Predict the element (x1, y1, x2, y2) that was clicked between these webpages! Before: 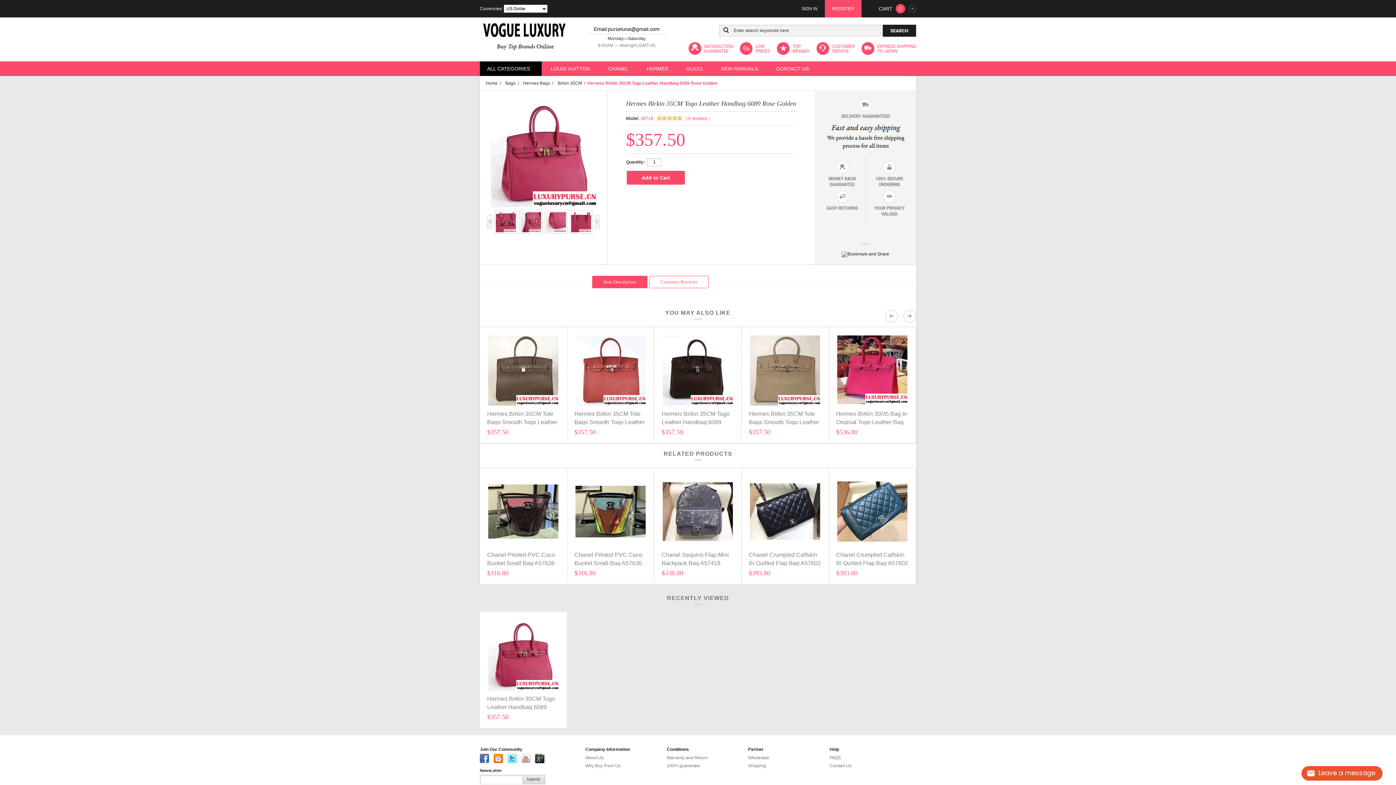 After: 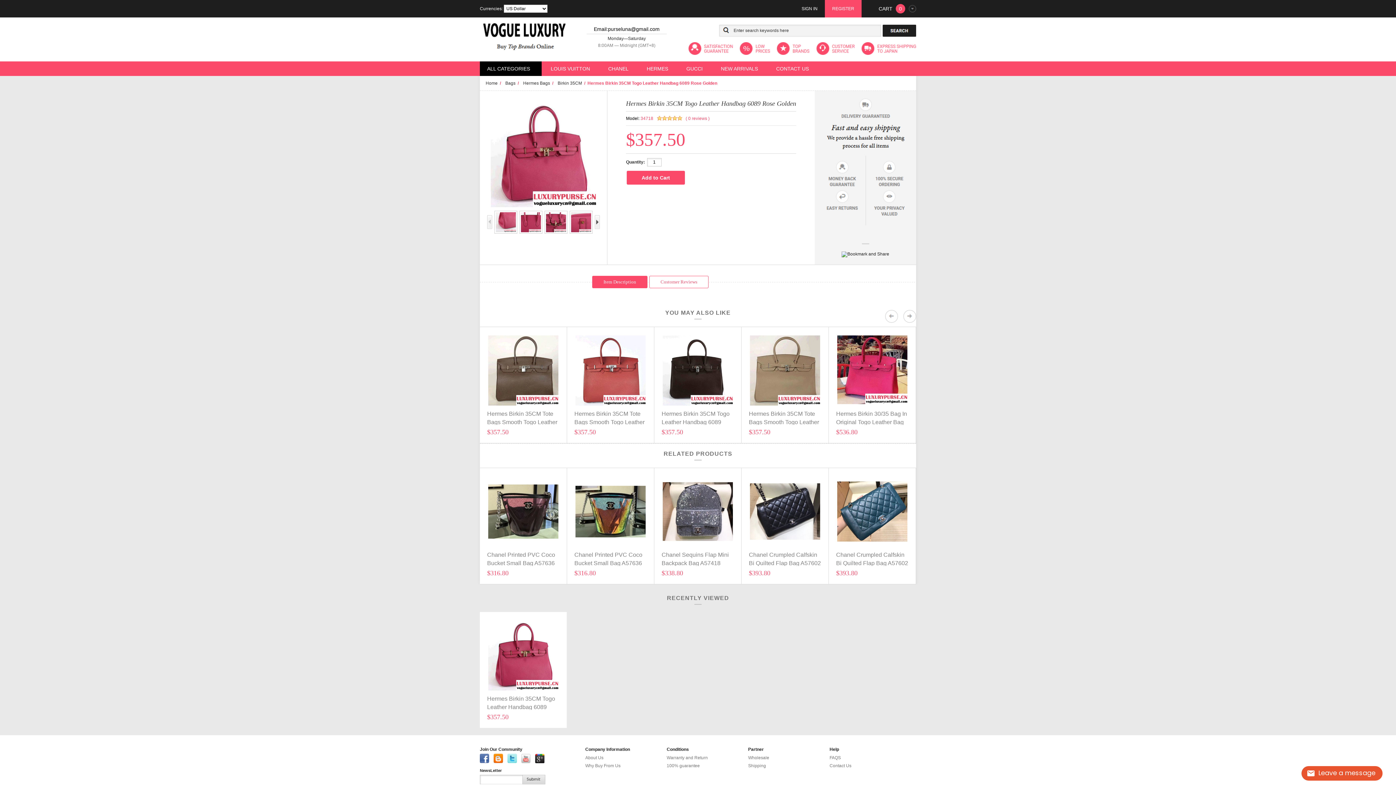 Action: bbox: (594, 215, 600, 229)